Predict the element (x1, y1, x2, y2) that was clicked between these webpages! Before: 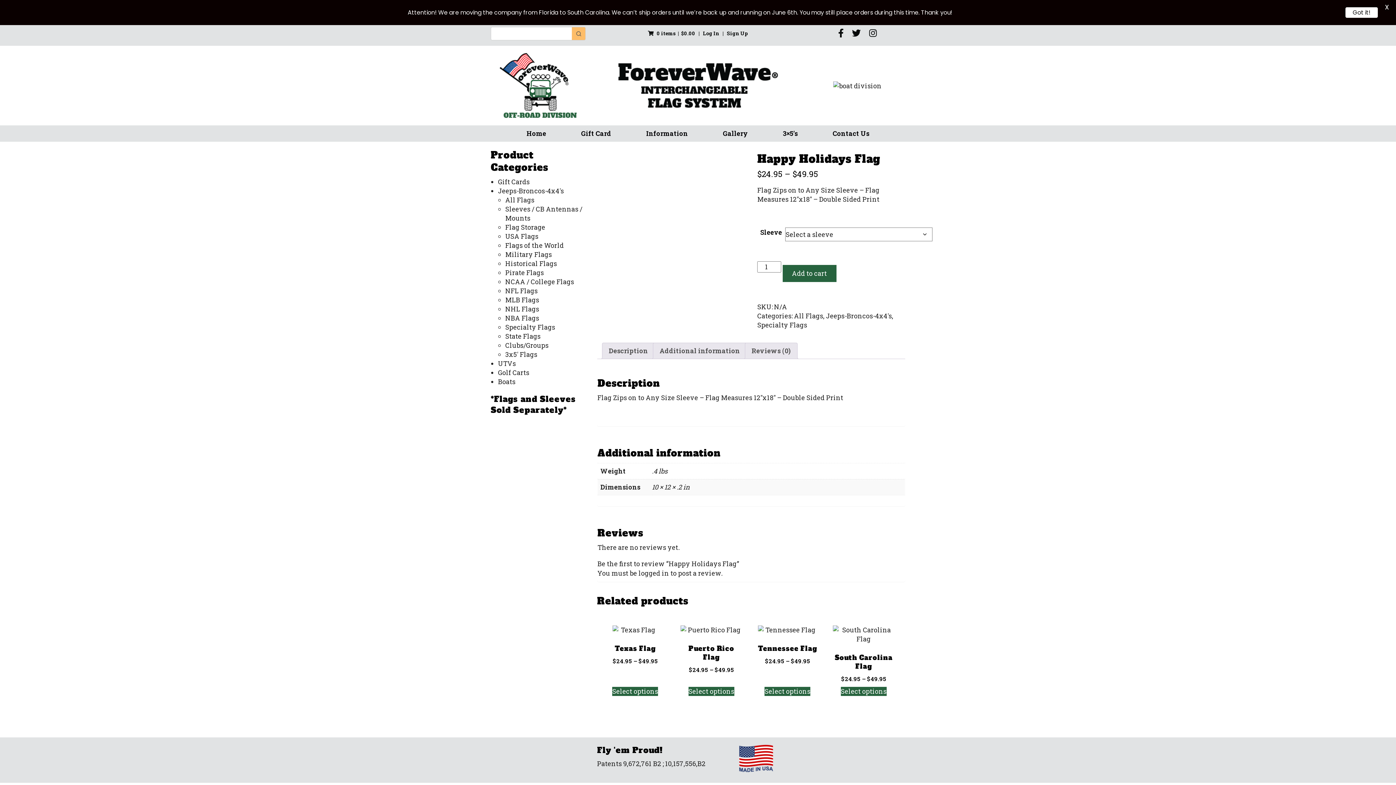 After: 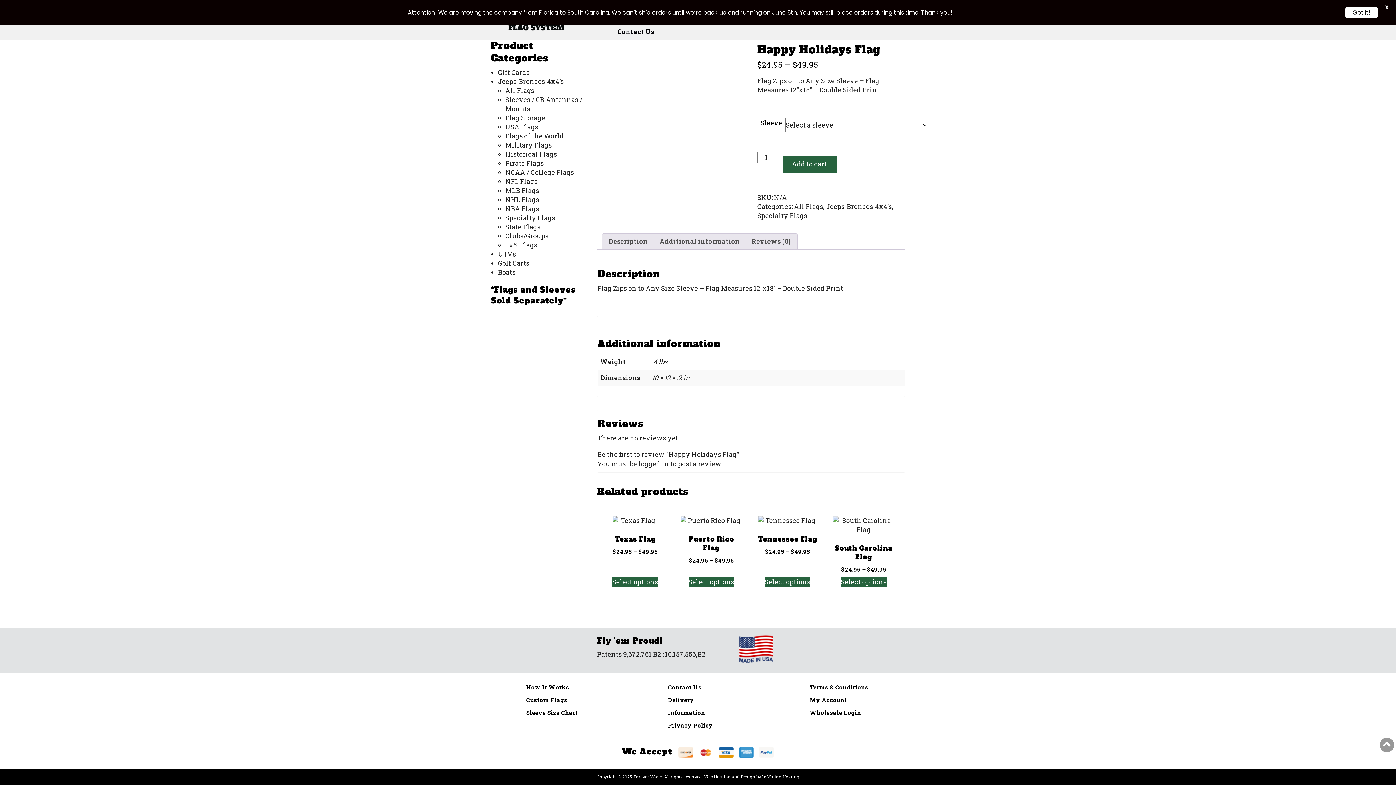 Action: label: Description bbox: (608, 343, 648, 358)